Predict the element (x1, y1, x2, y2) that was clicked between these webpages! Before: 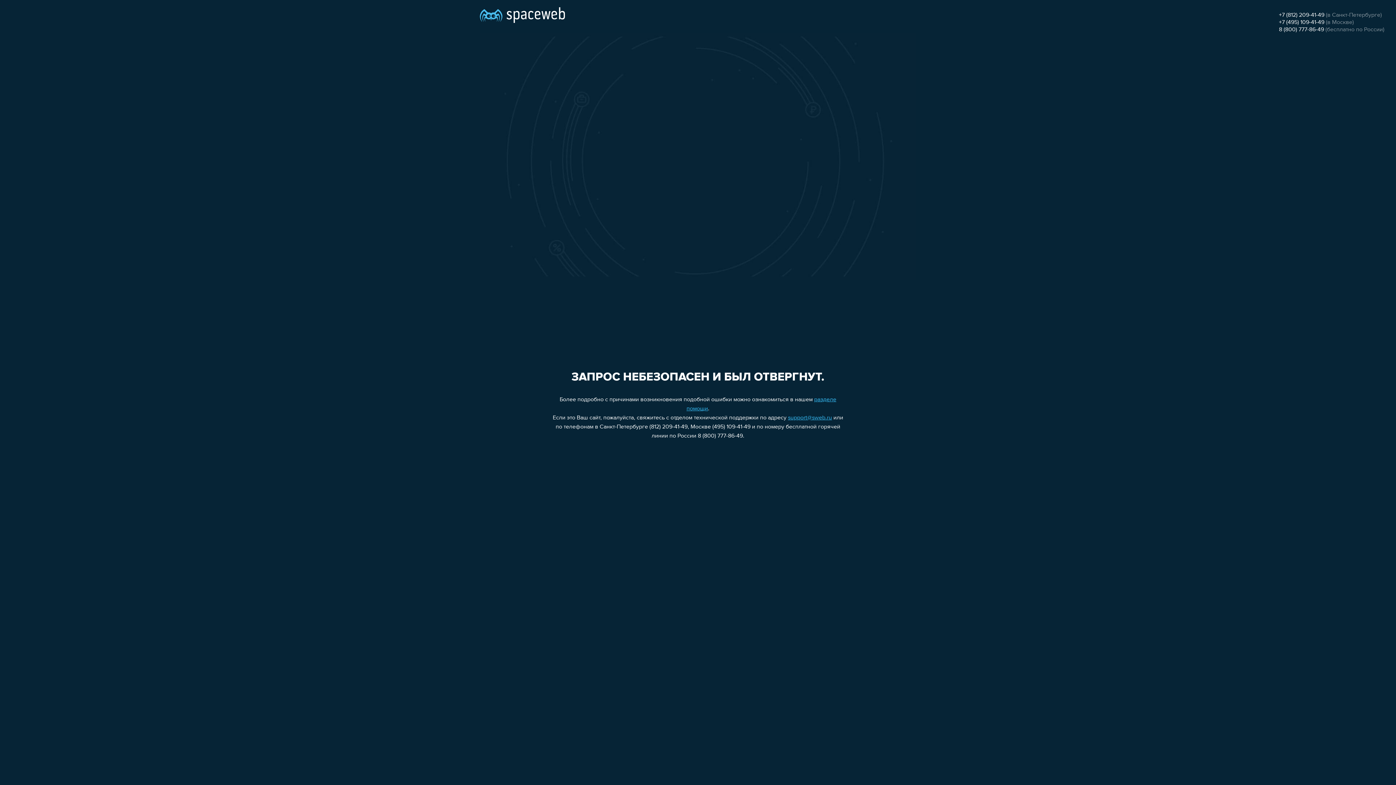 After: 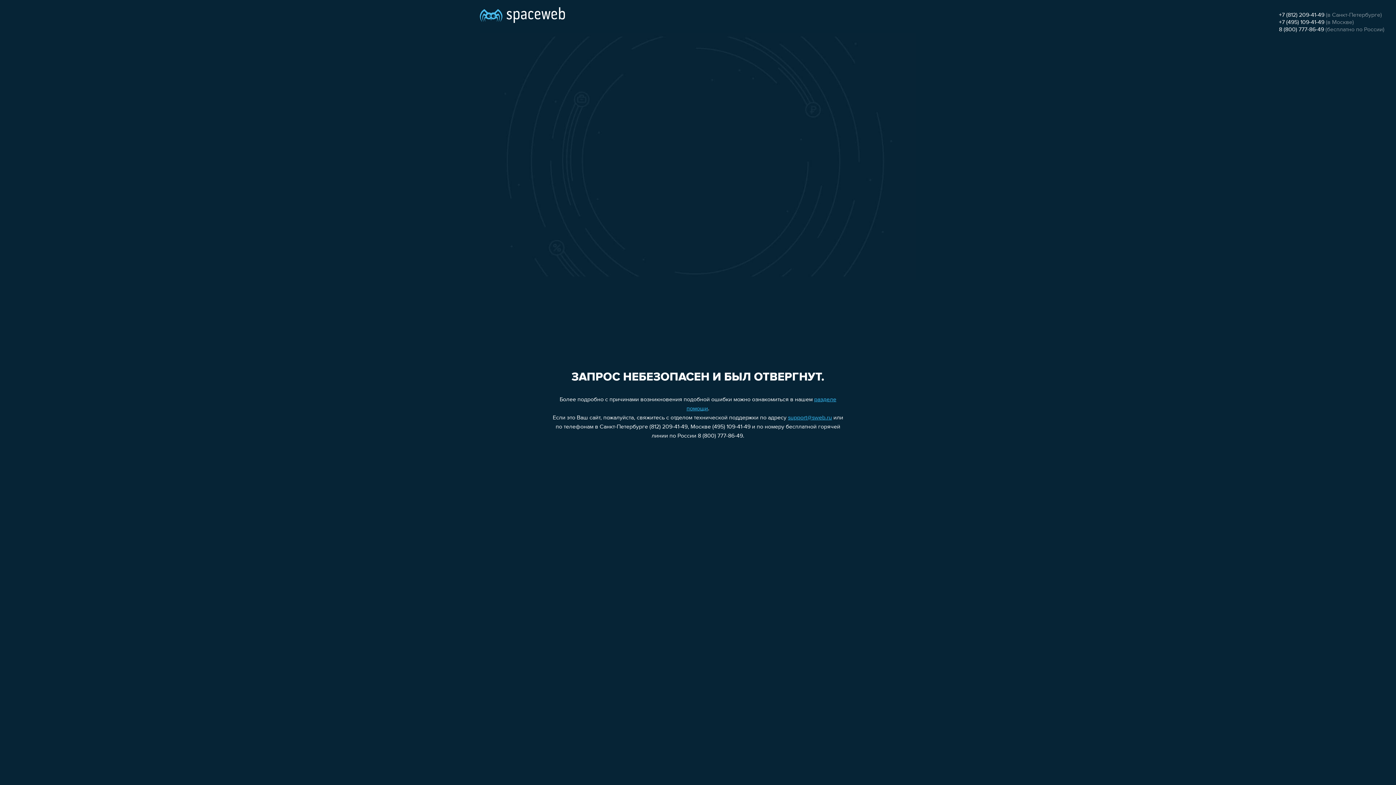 Action: label: support@sweb.ru bbox: (788, 415, 832, 421)